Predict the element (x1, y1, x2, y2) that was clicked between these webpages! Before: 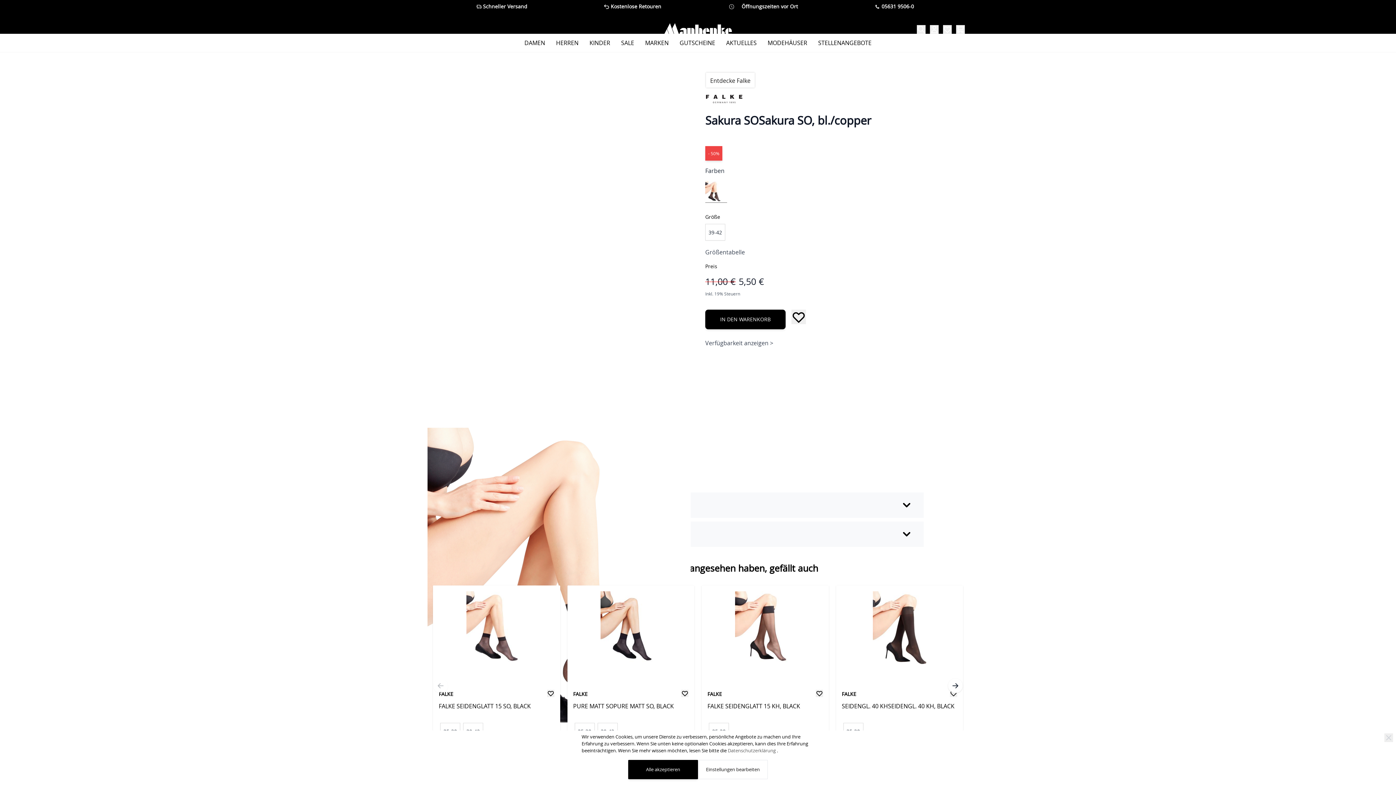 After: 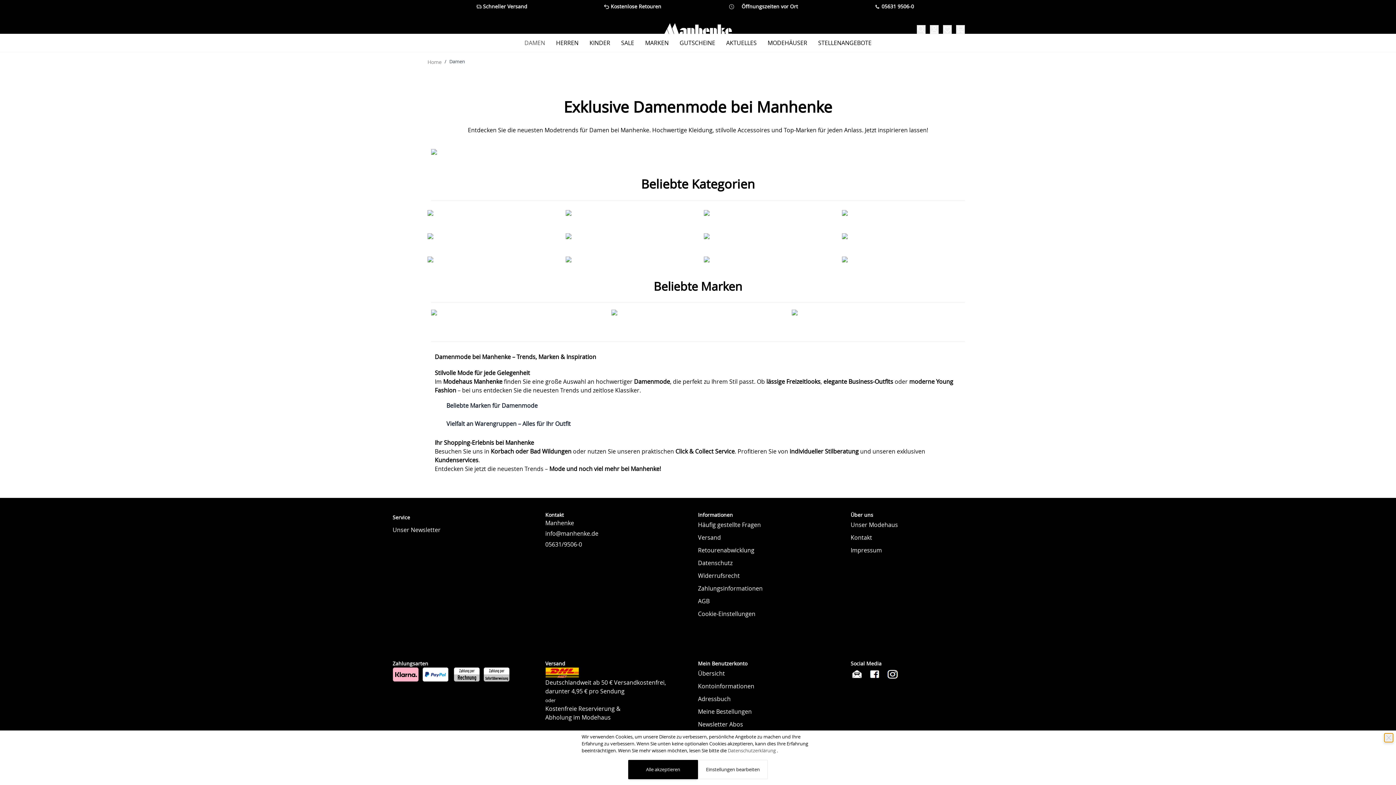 Action: label: DAMEN bbox: (519, 33, 550, 52)